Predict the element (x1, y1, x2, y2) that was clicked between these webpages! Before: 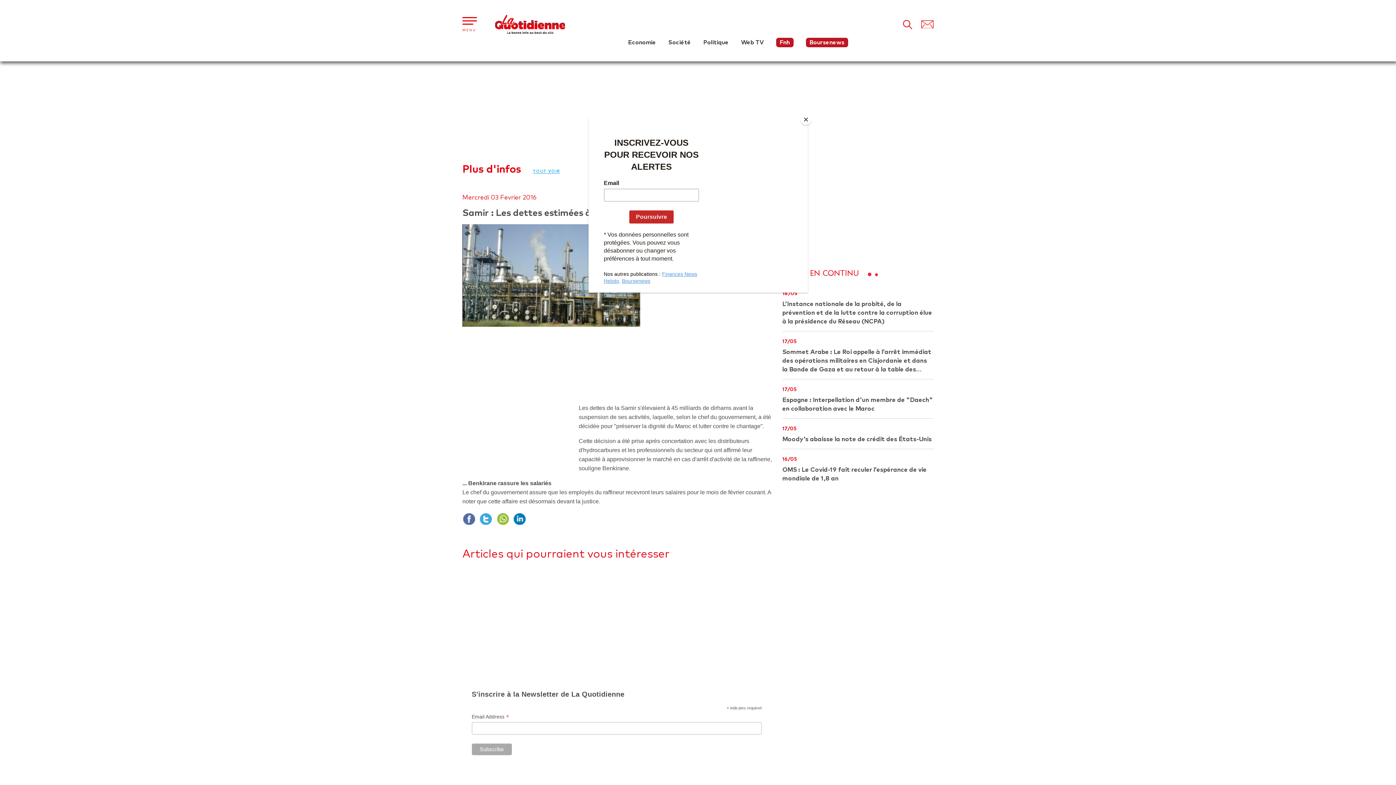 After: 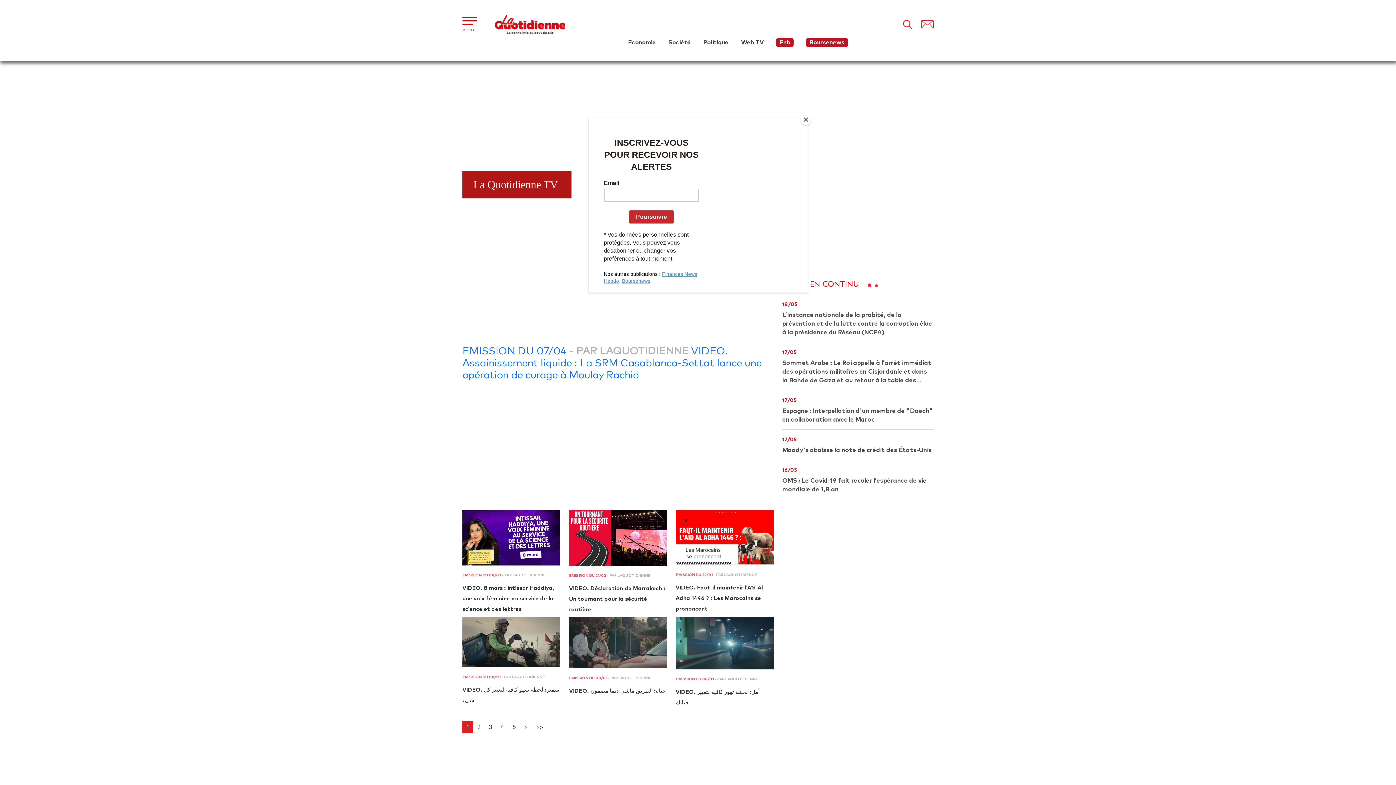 Action: label: Web TV bbox: (741, 39, 763, 45)